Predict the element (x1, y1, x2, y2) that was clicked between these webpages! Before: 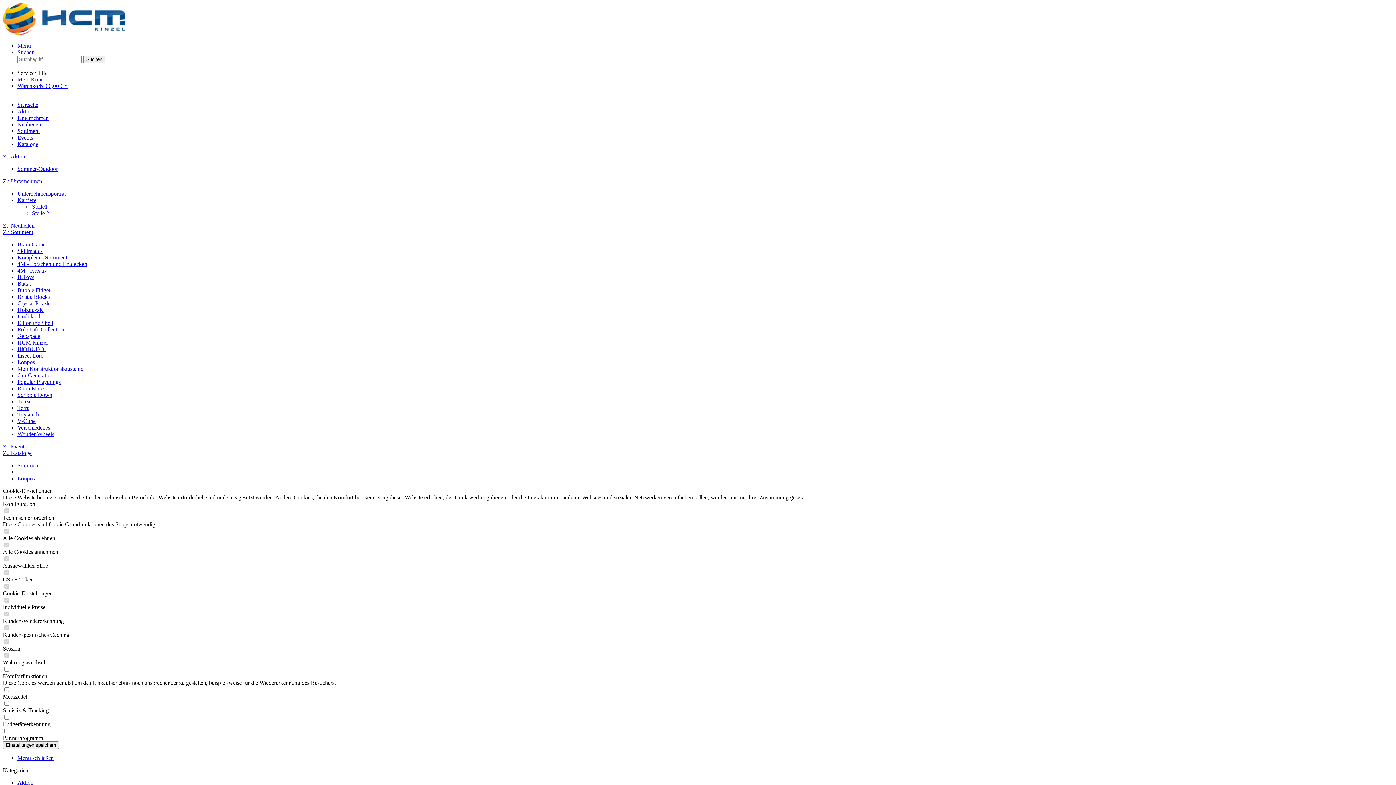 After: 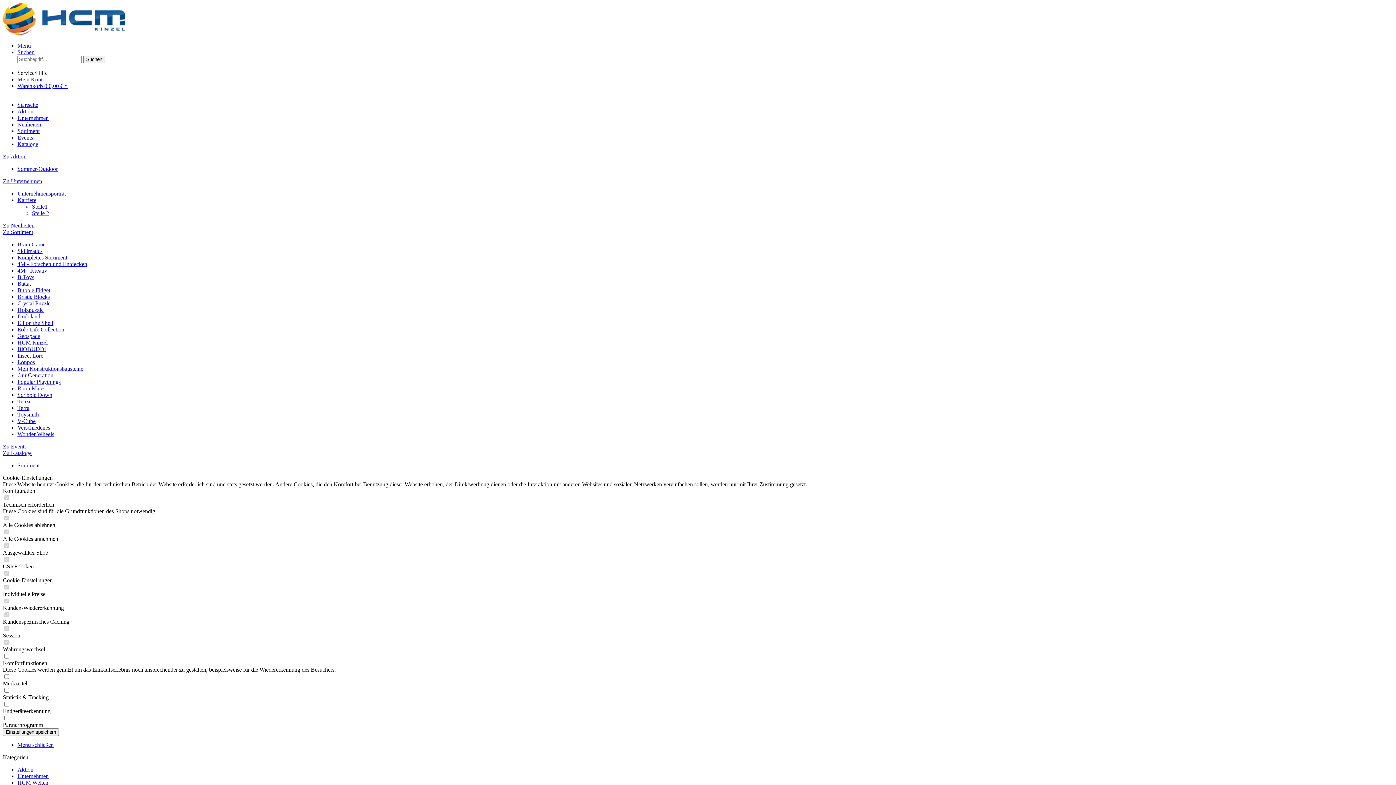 Action: label: Zu Sortiment bbox: (2, 229, 33, 235)